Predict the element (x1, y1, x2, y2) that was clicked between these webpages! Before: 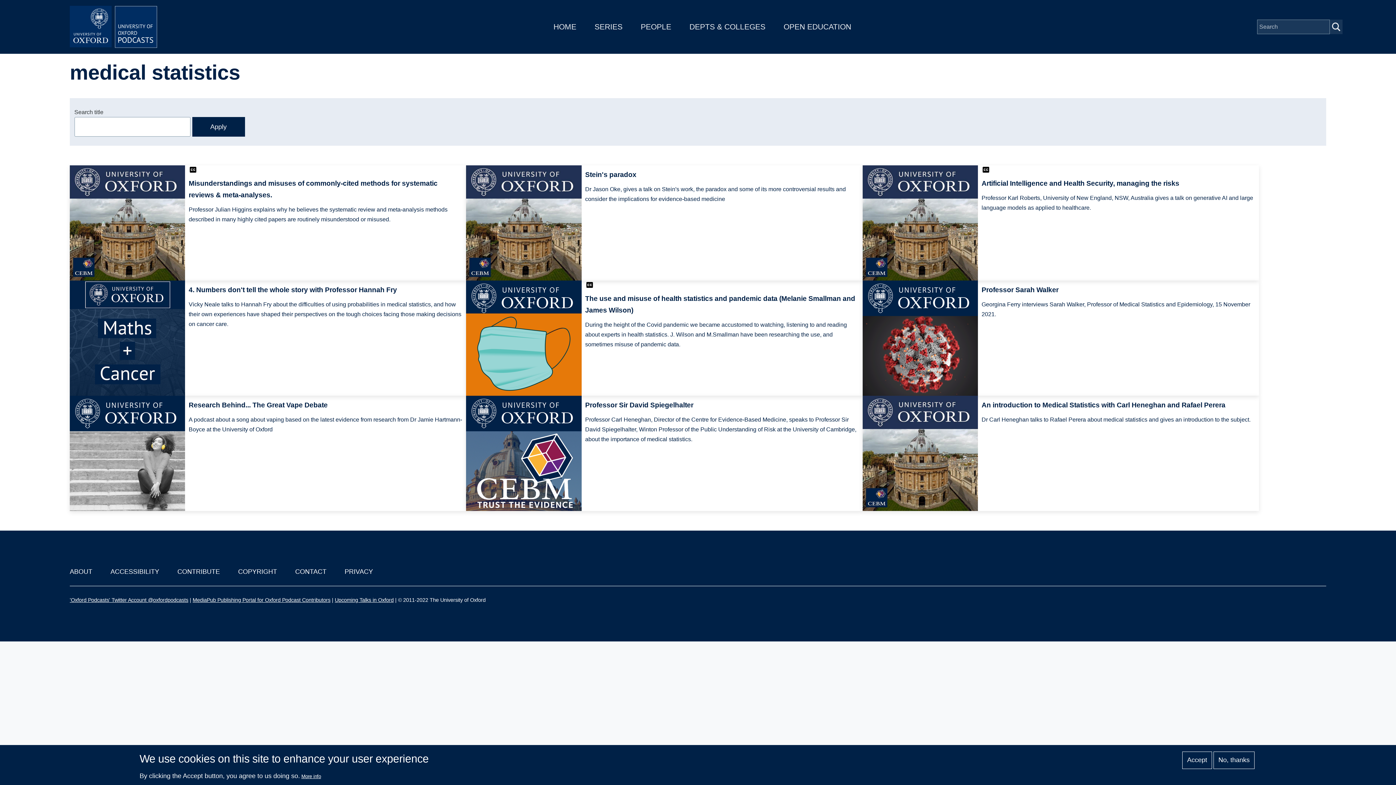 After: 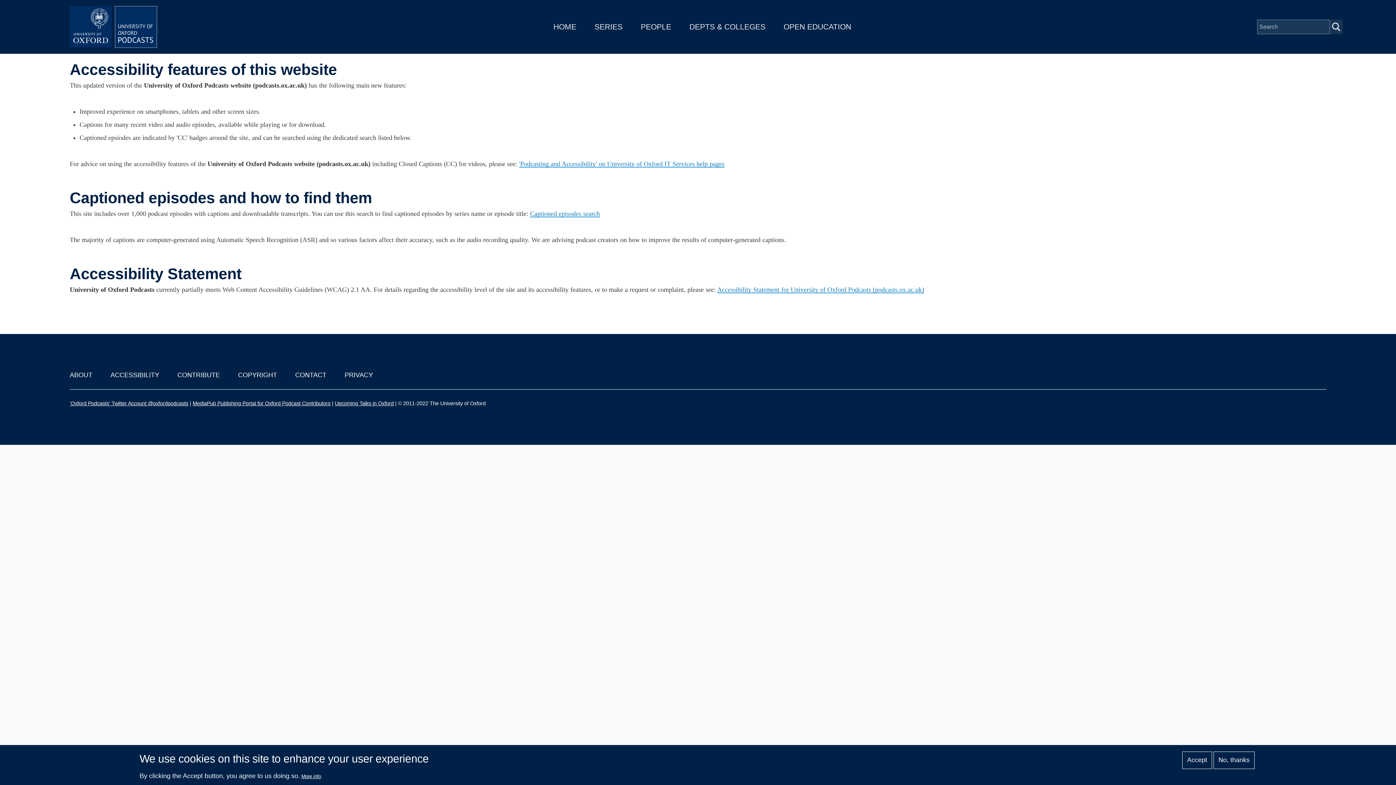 Action: label: ACCESSIBILITY bbox: (110, 568, 159, 575)